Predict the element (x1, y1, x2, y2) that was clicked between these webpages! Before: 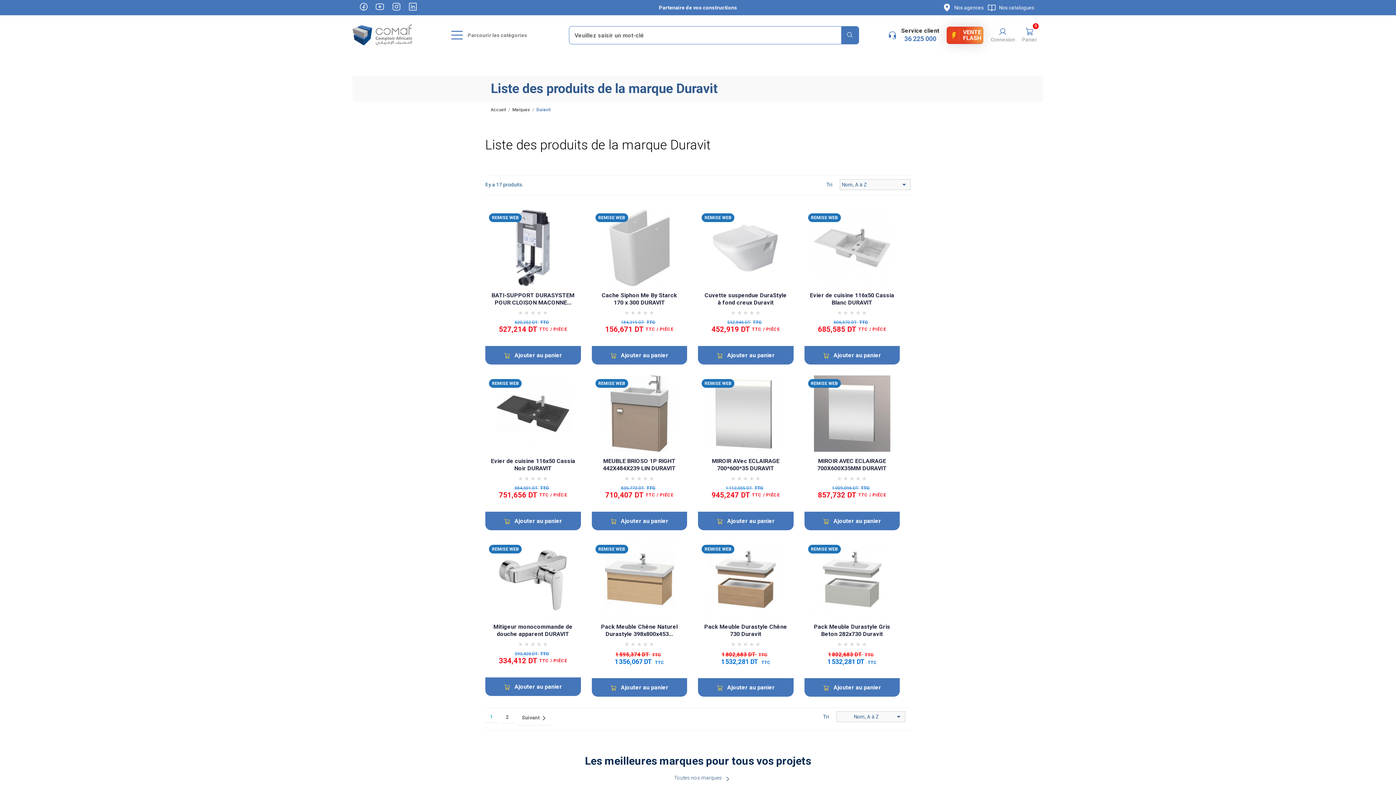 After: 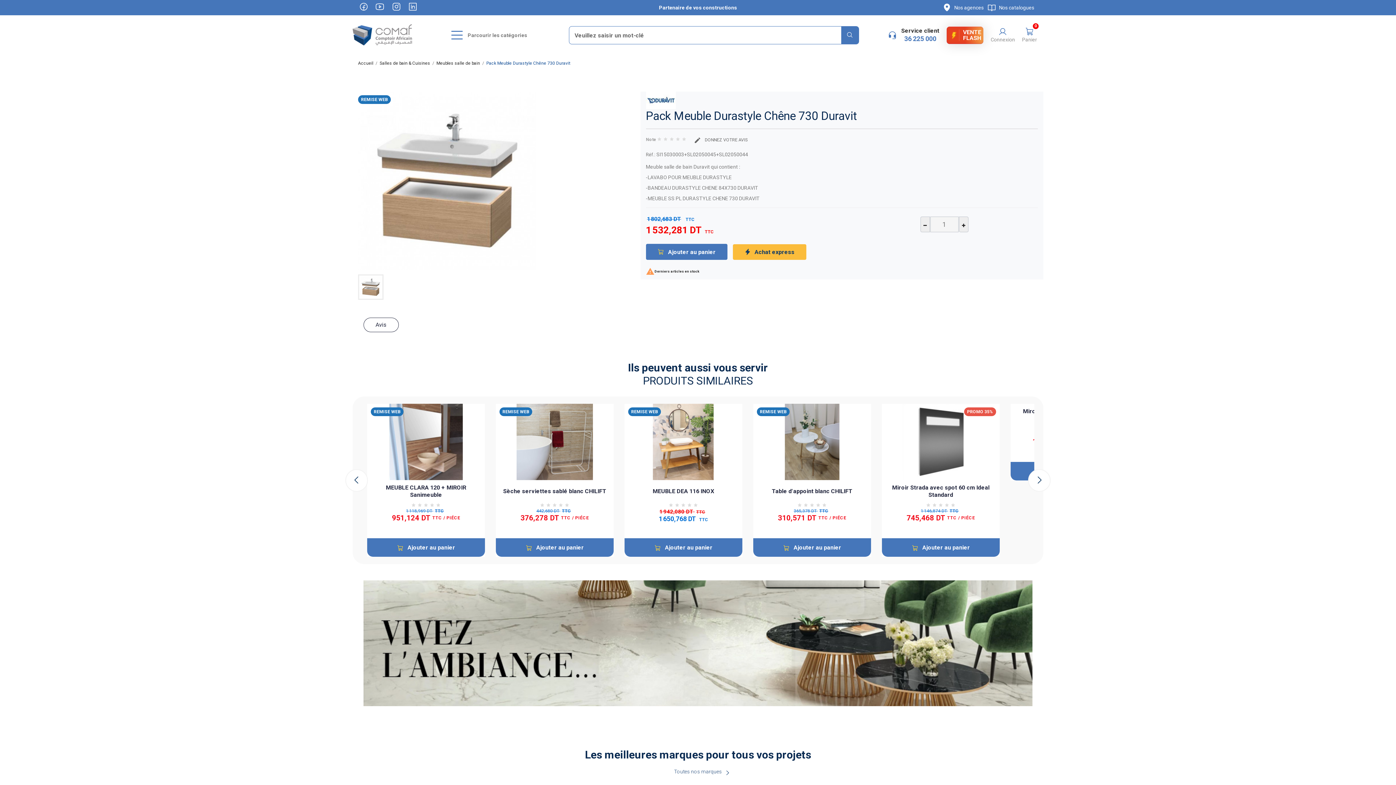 Action: bbox: (698, 541, 793, 617)